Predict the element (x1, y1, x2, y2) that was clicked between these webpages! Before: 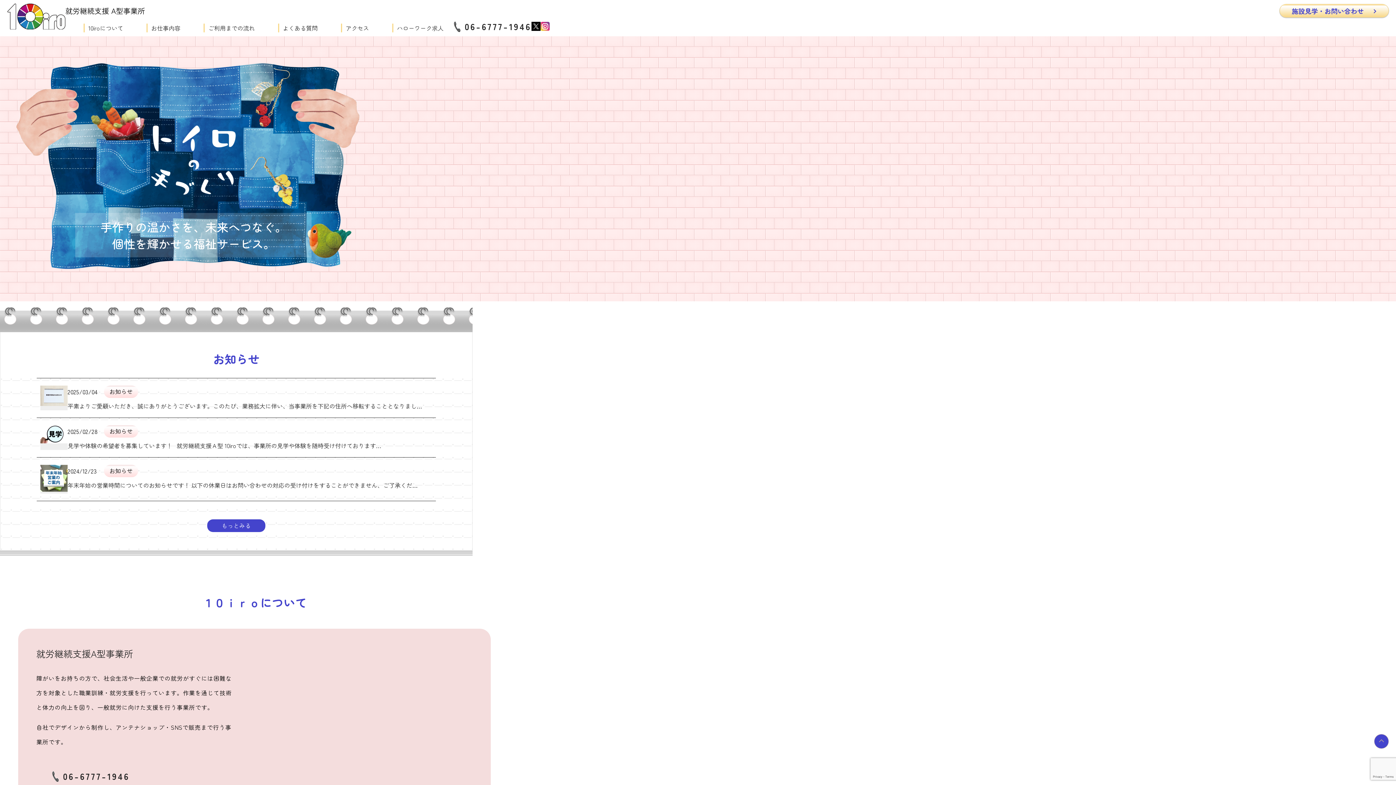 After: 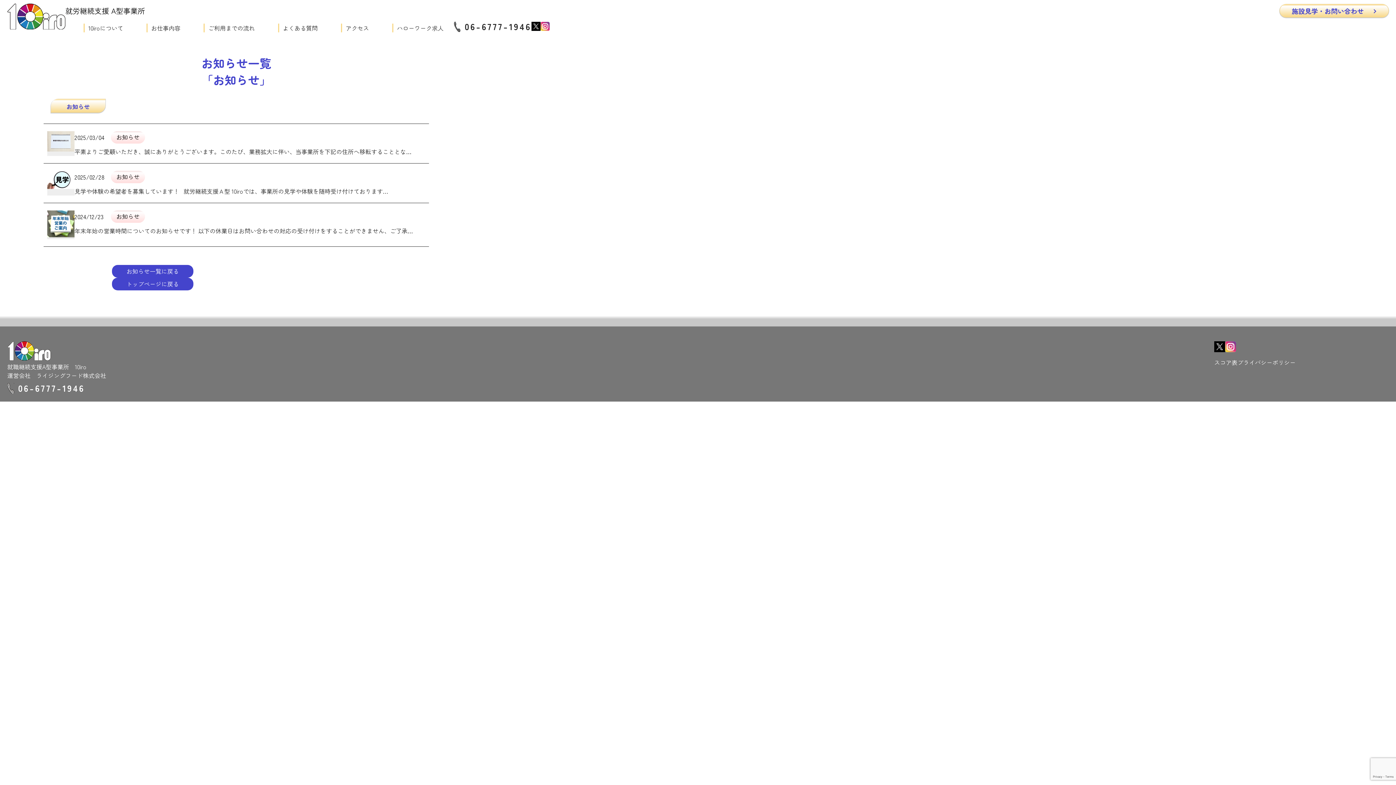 Action: bbox: (104, 425, 138, 437) label: お知らせ